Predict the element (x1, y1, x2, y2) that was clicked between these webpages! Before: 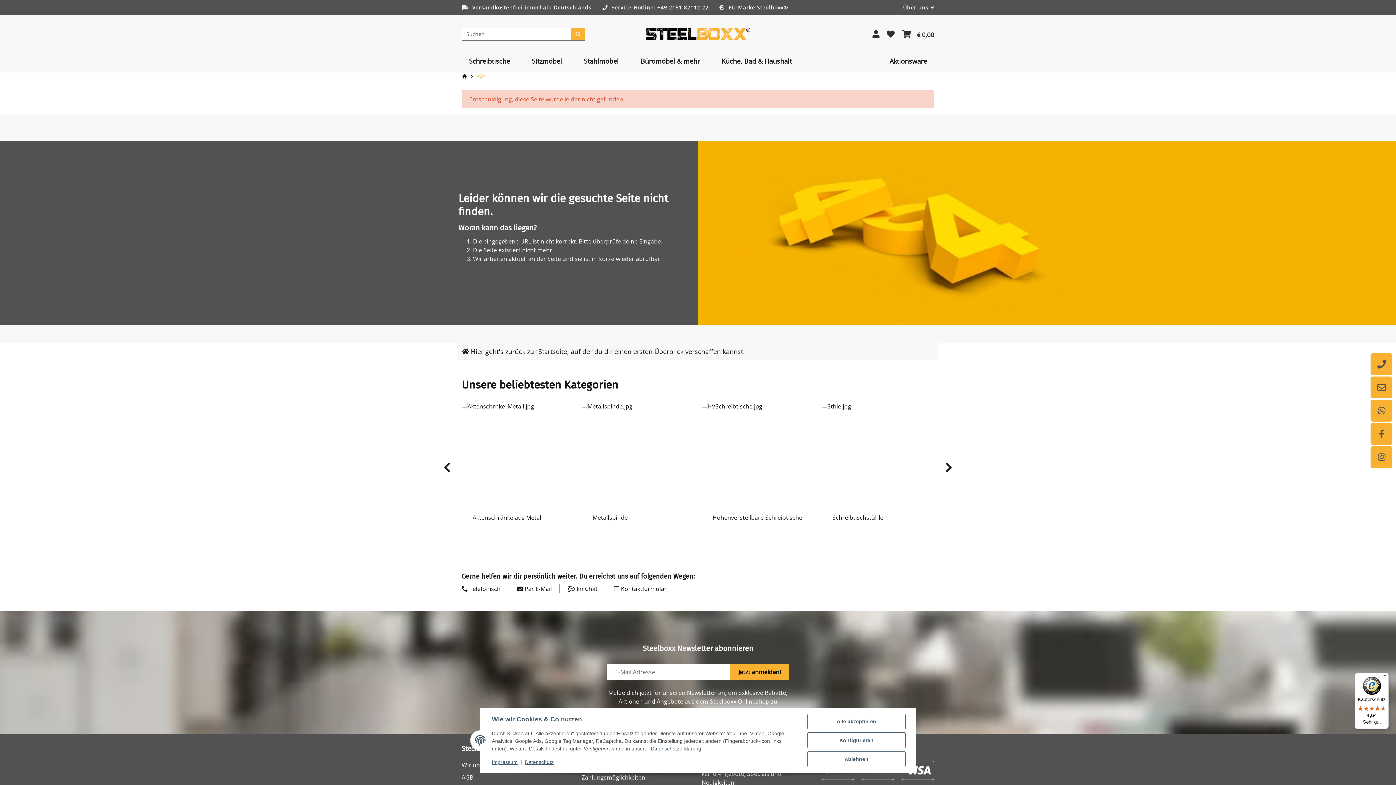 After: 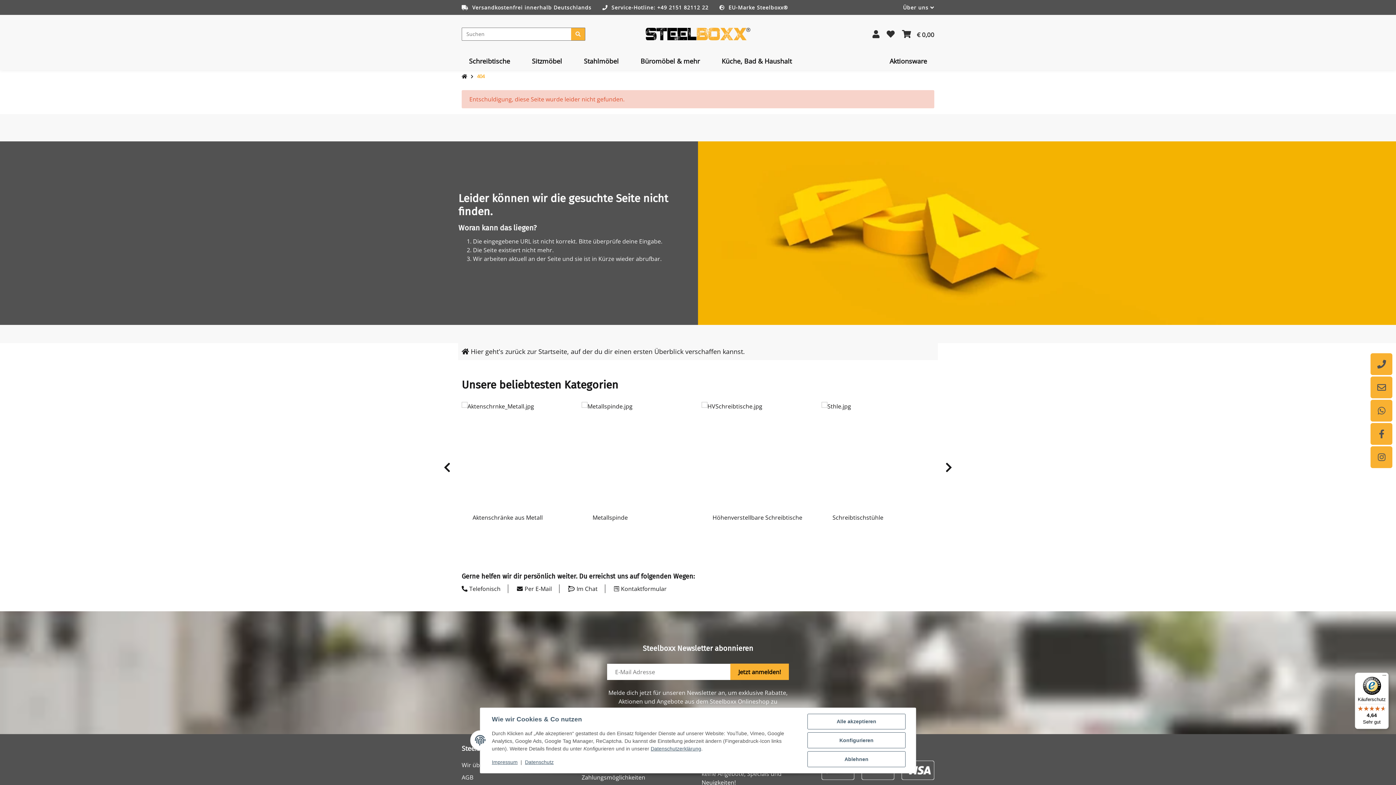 Action: bbox: (614, 584, 666, 593) label: Kontaktformular